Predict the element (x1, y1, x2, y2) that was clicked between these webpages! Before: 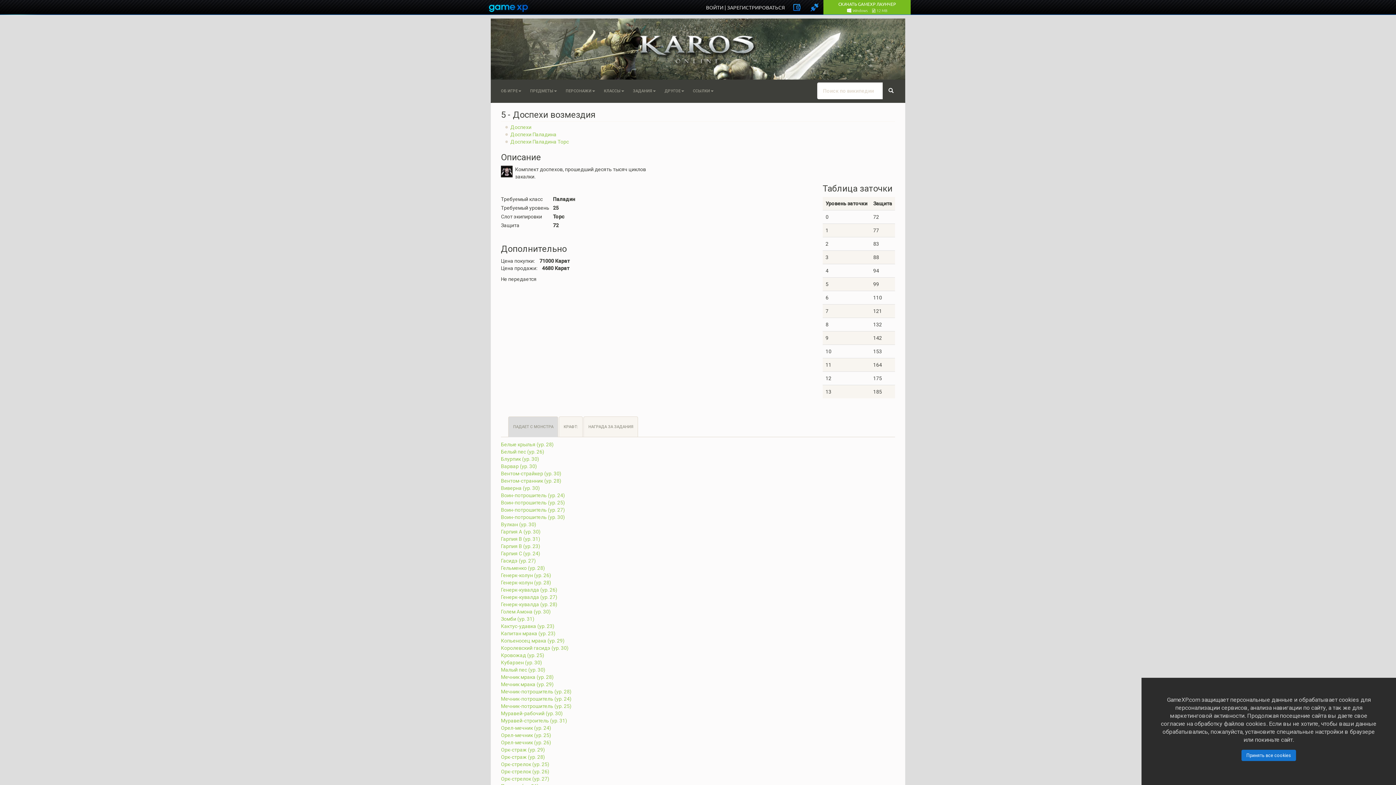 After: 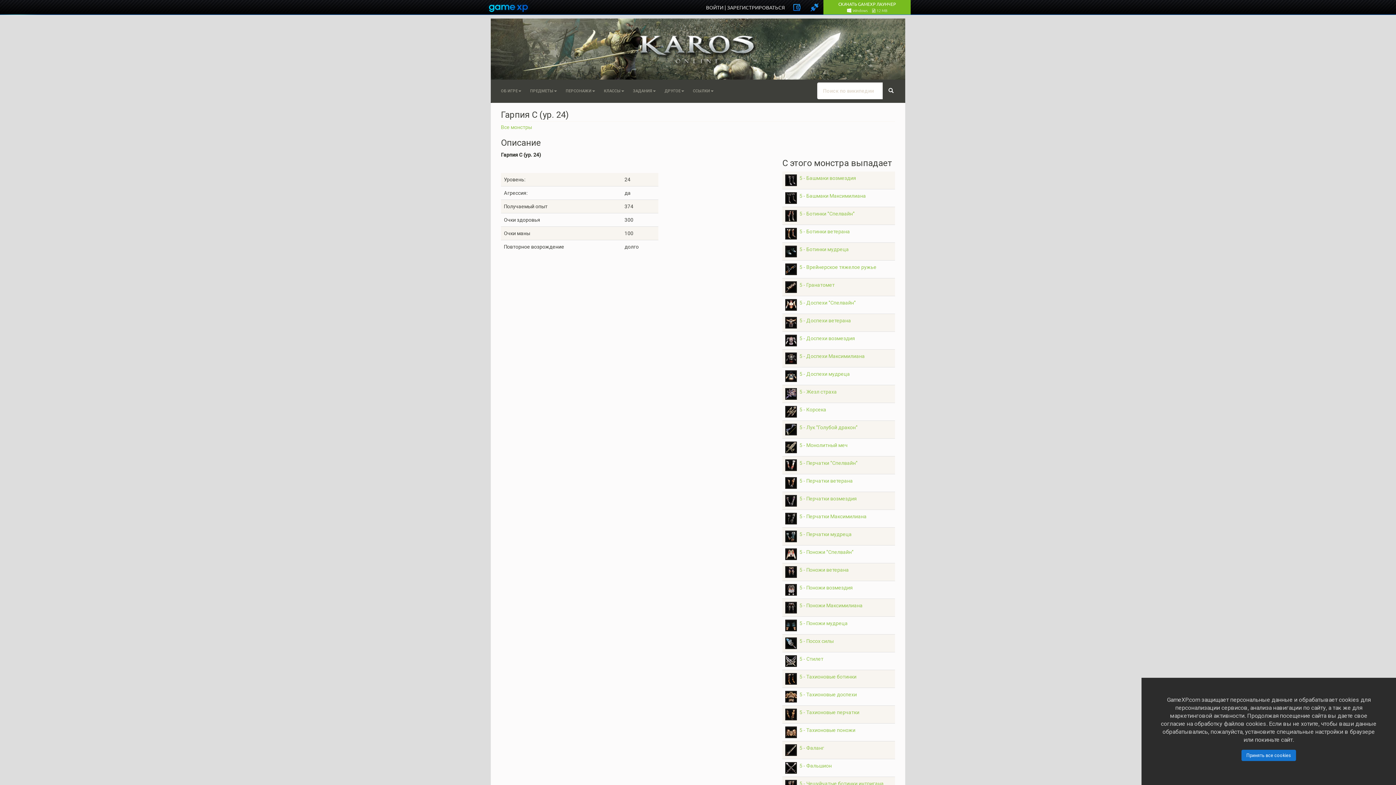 Action: bbox: (501, 550, 540, 556) label: Гарпия C (ур. 24)